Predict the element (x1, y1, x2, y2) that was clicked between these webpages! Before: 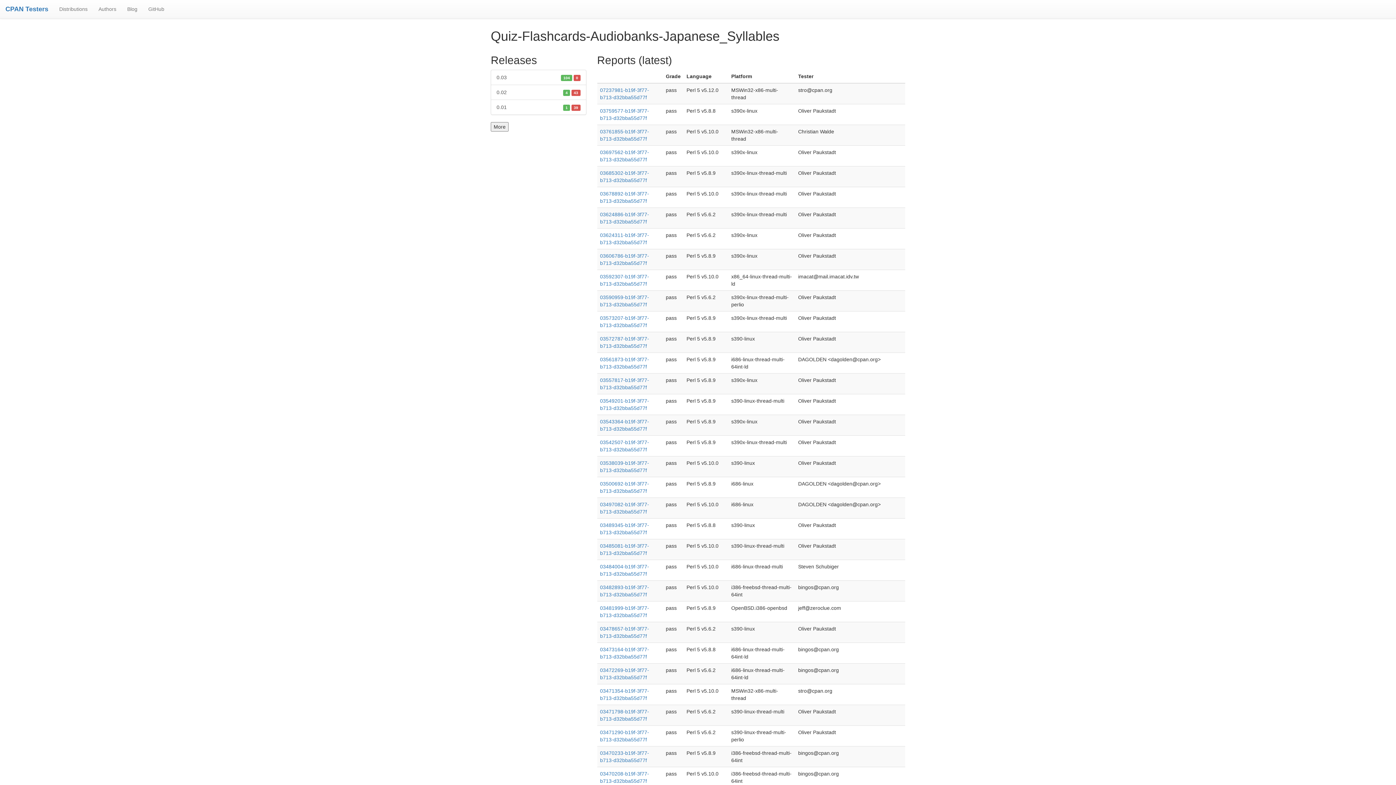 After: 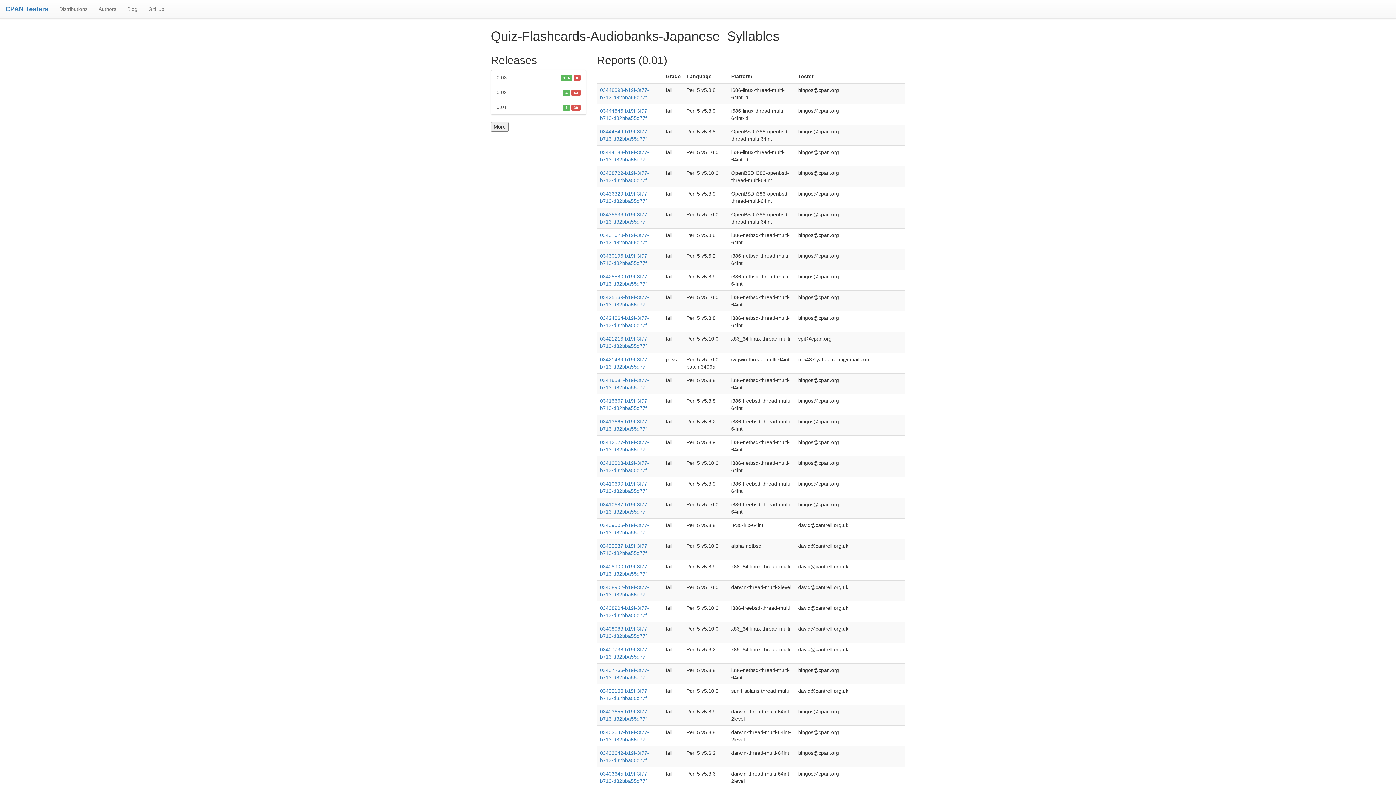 Action: label: 0.01
1 39 bbox: (490, 99, 586, 114)